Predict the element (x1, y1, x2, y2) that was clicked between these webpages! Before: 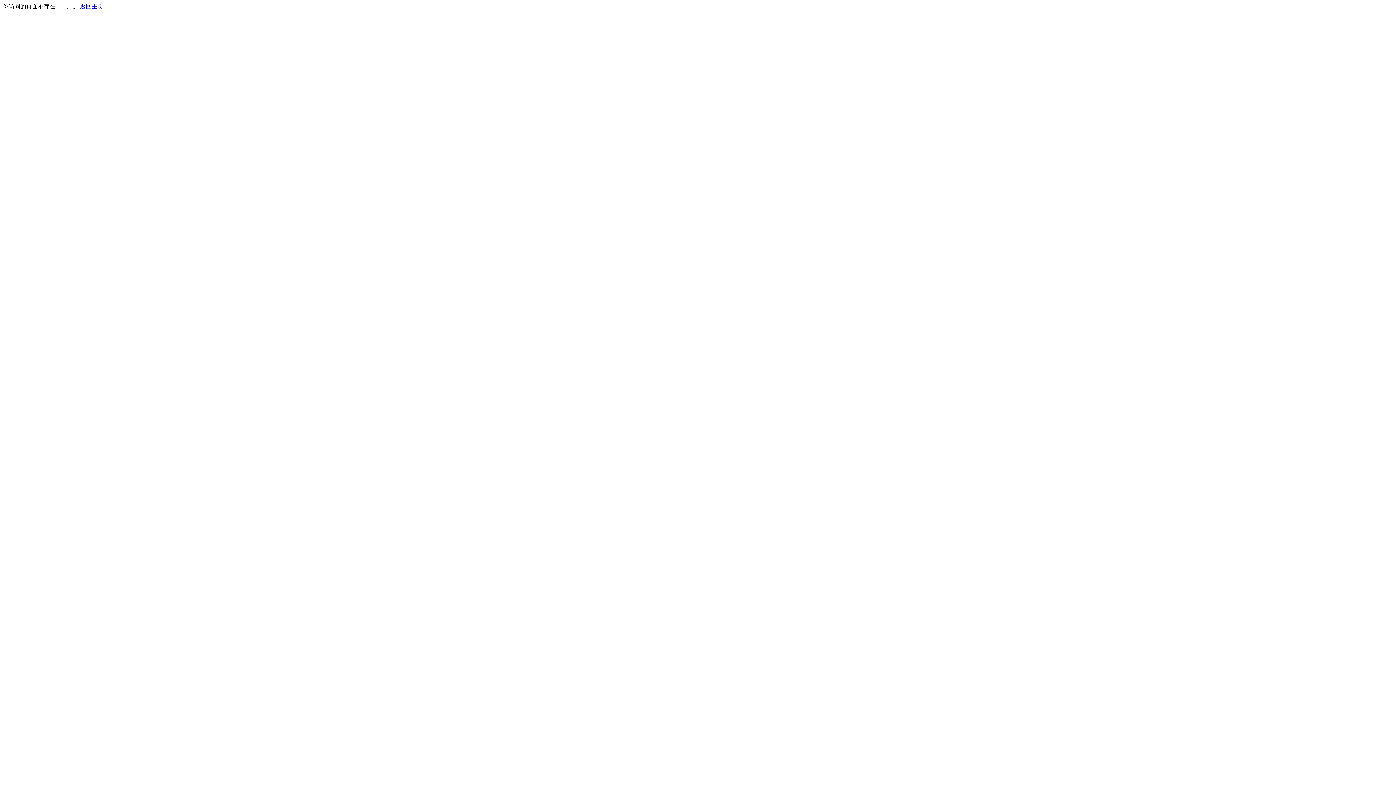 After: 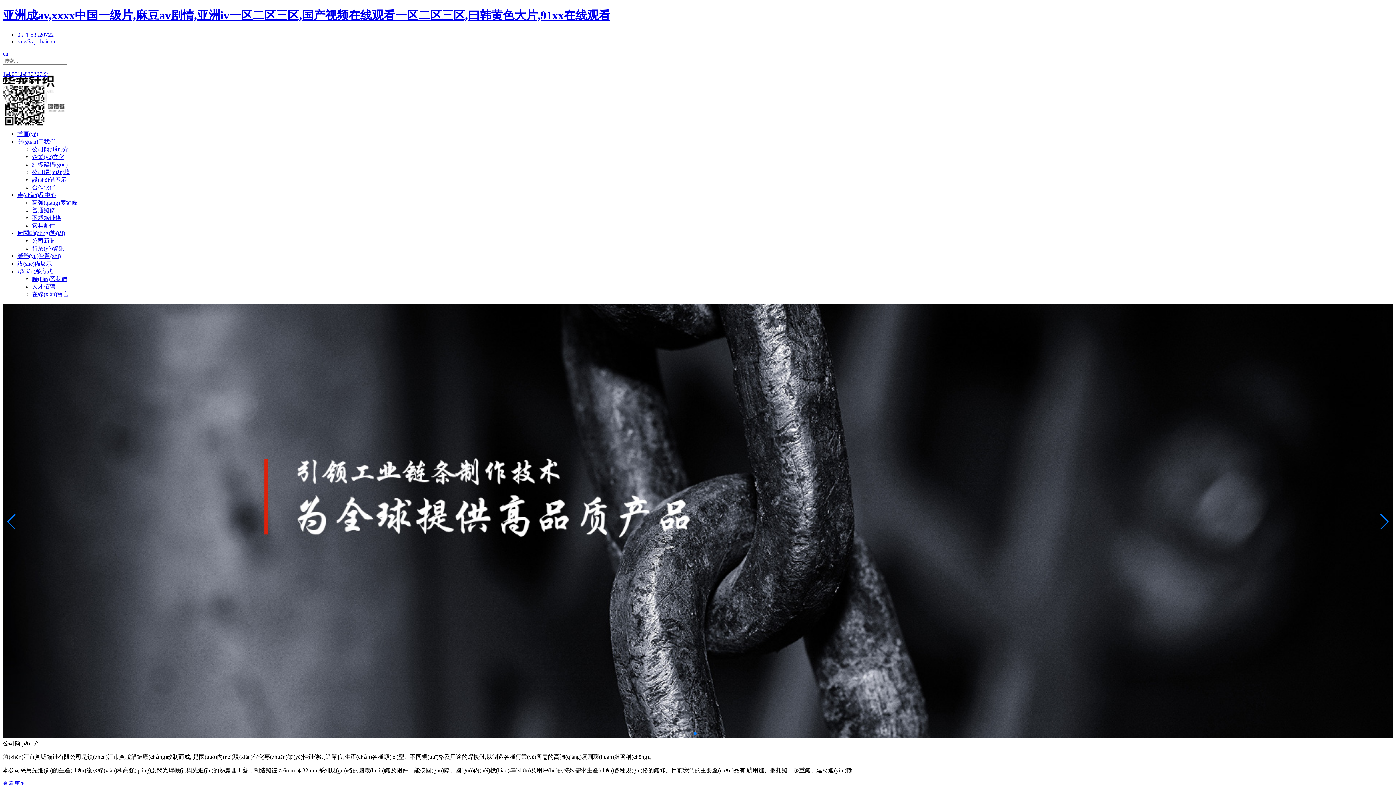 Action: bbox: (80, 3, 103, 9) label: 返回主页